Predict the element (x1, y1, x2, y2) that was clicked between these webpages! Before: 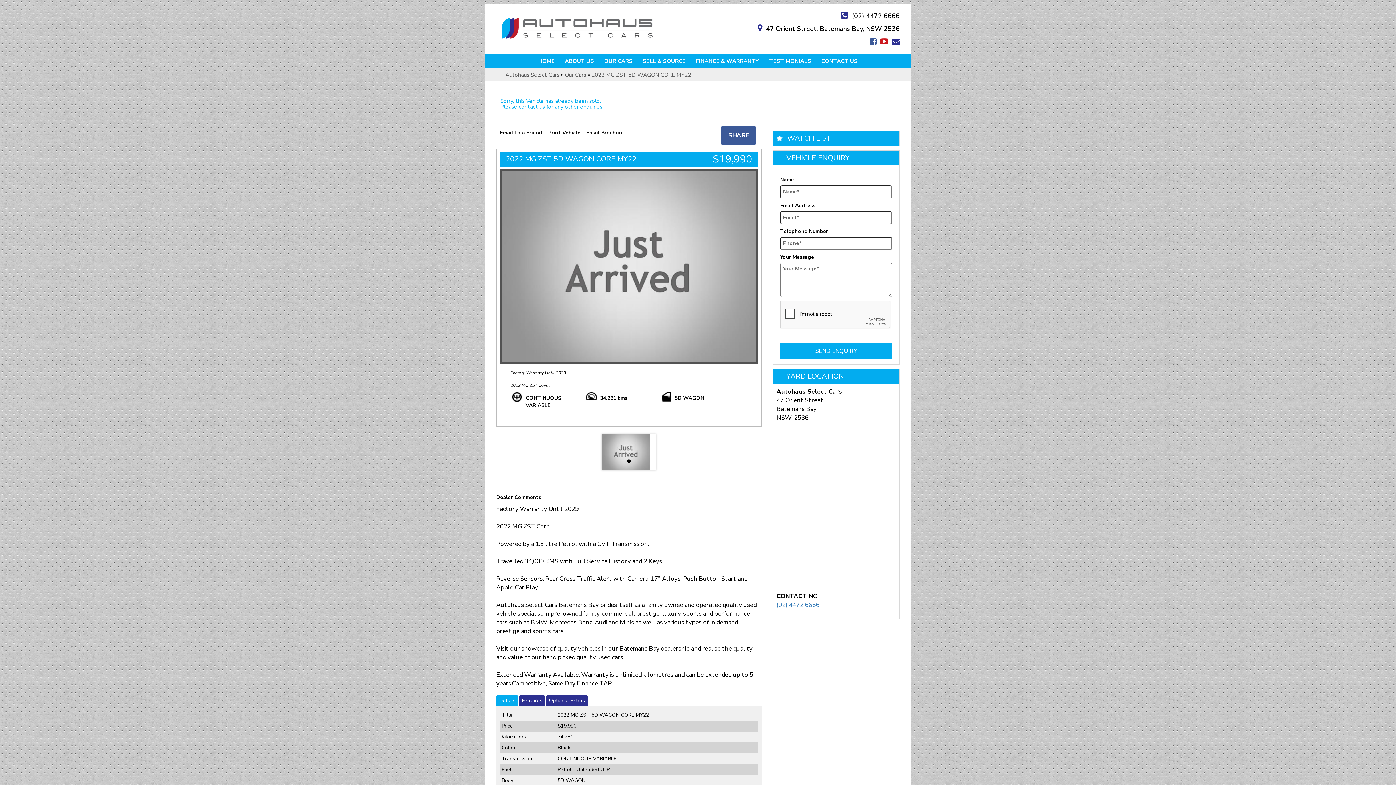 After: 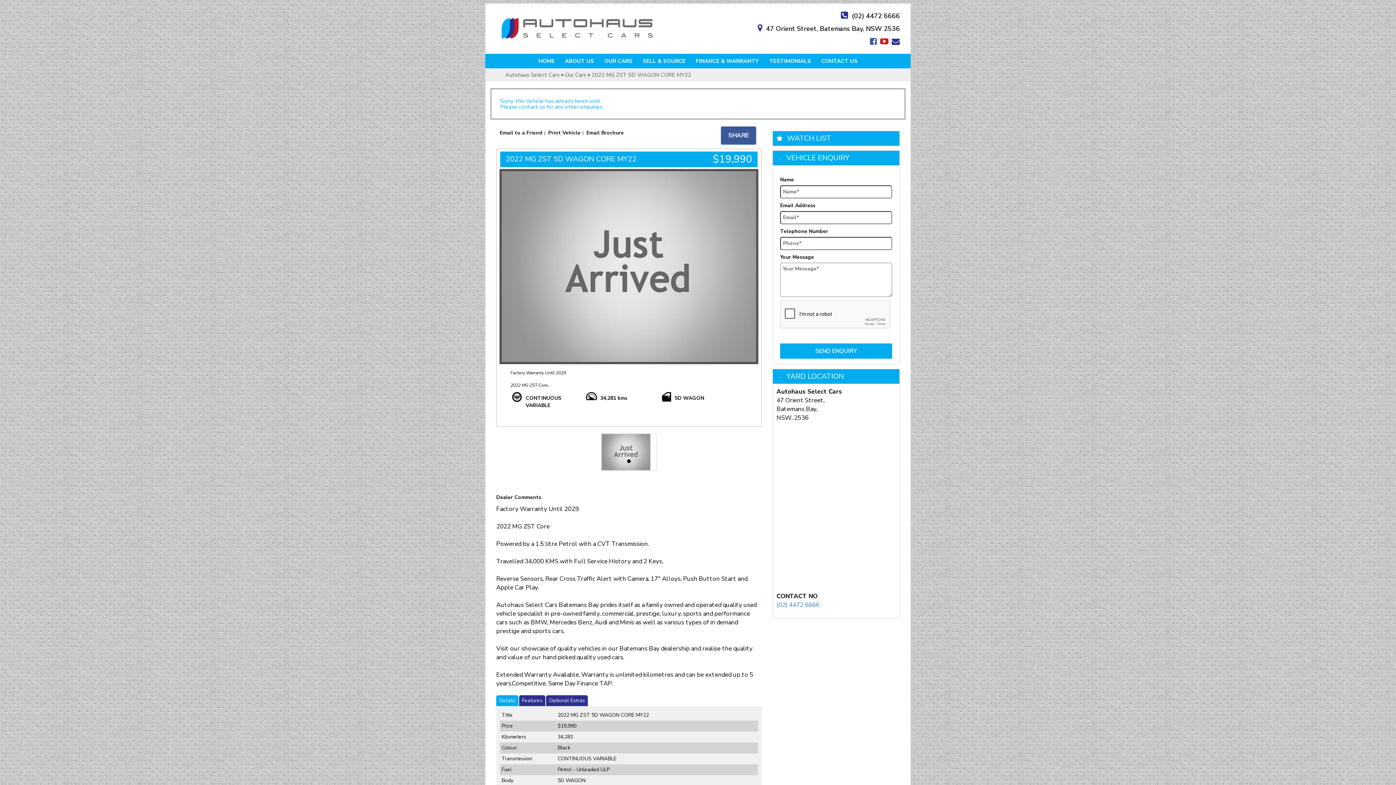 Action: bbox: (870, 37, 877, 46)